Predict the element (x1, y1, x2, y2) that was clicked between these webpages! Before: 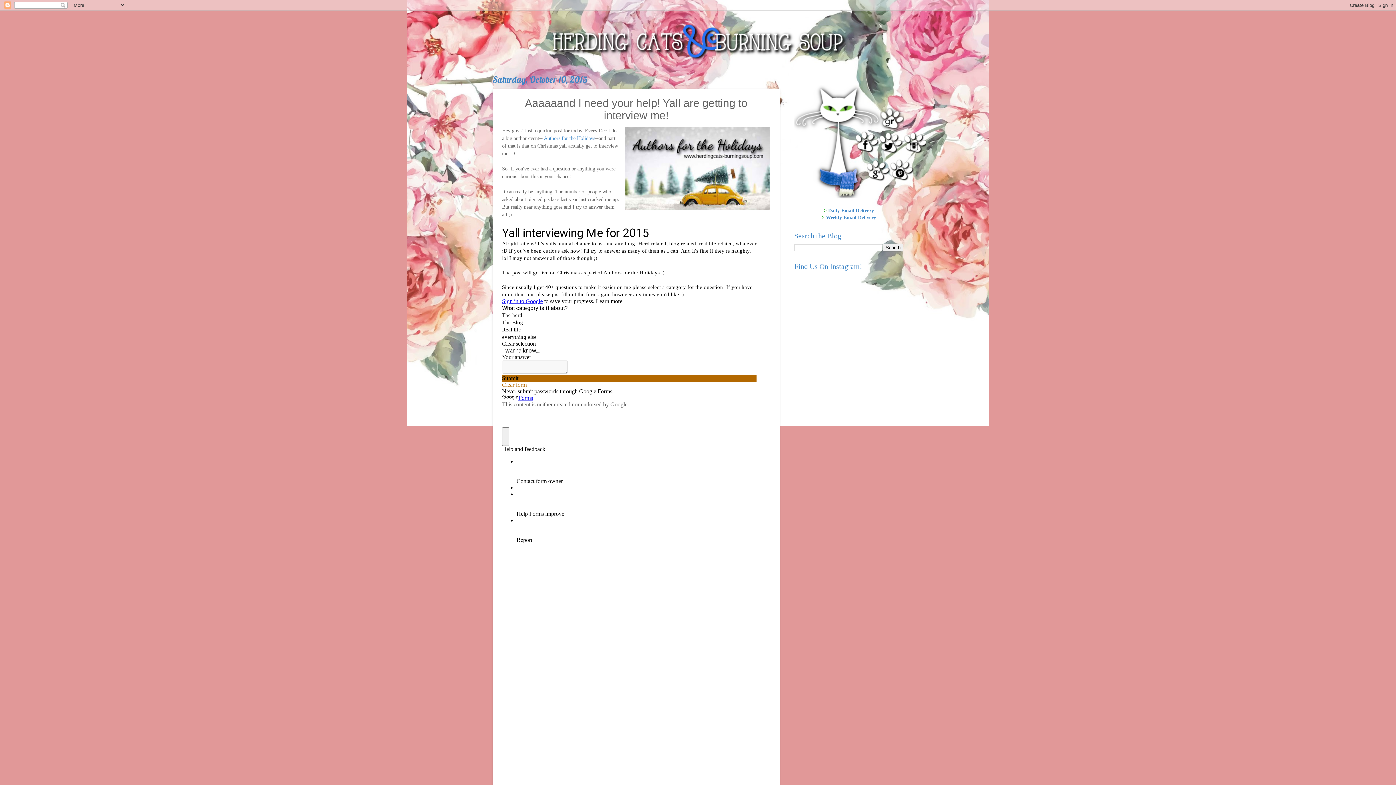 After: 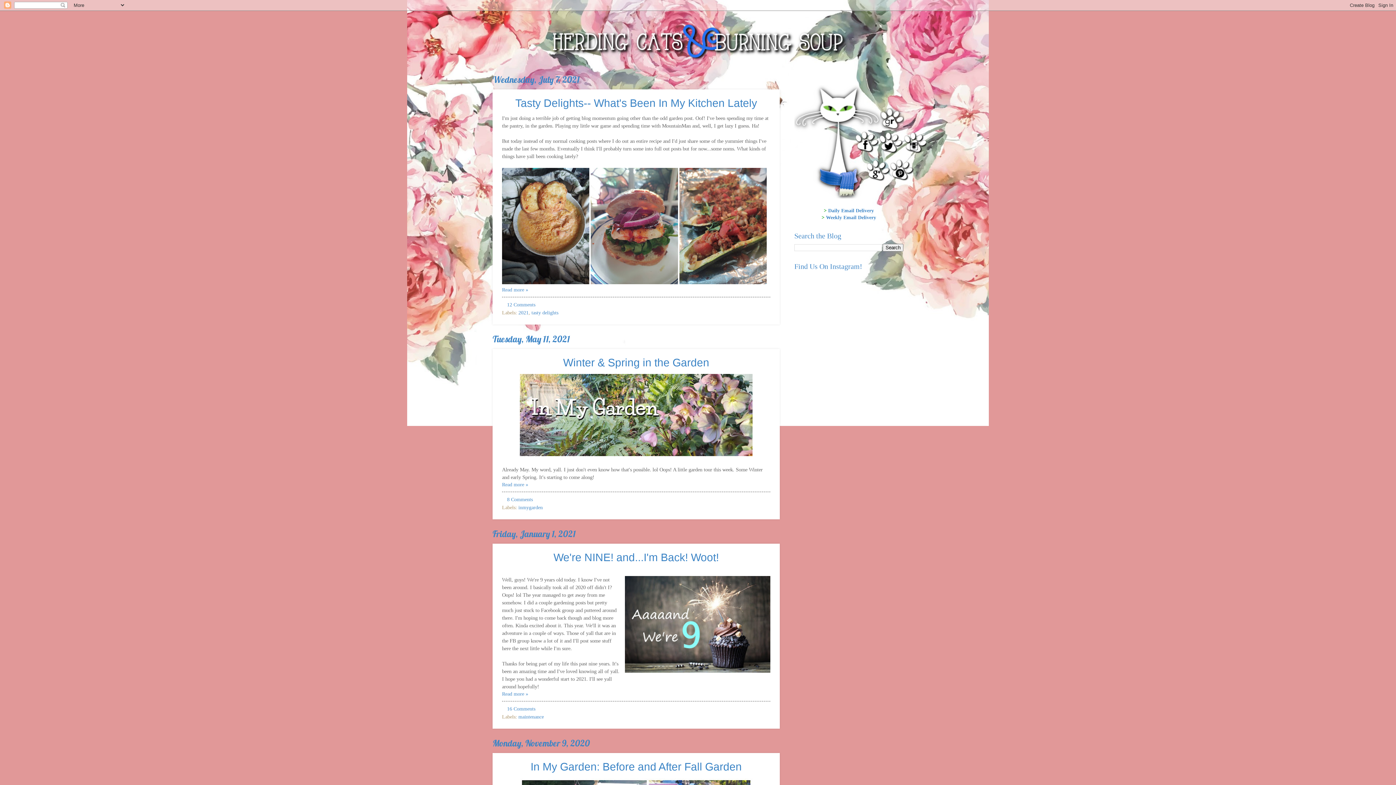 Action: bbox: (485, 10, 910, 22)